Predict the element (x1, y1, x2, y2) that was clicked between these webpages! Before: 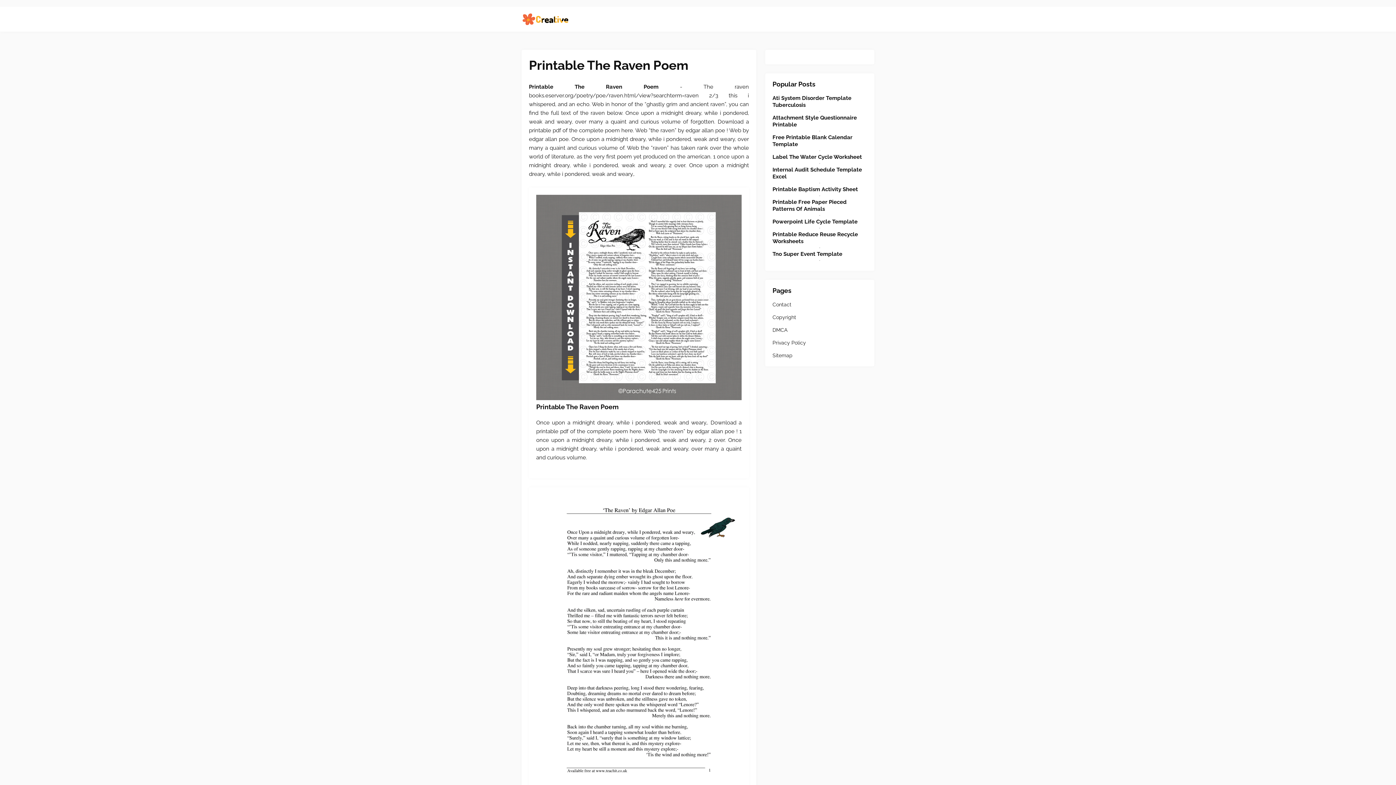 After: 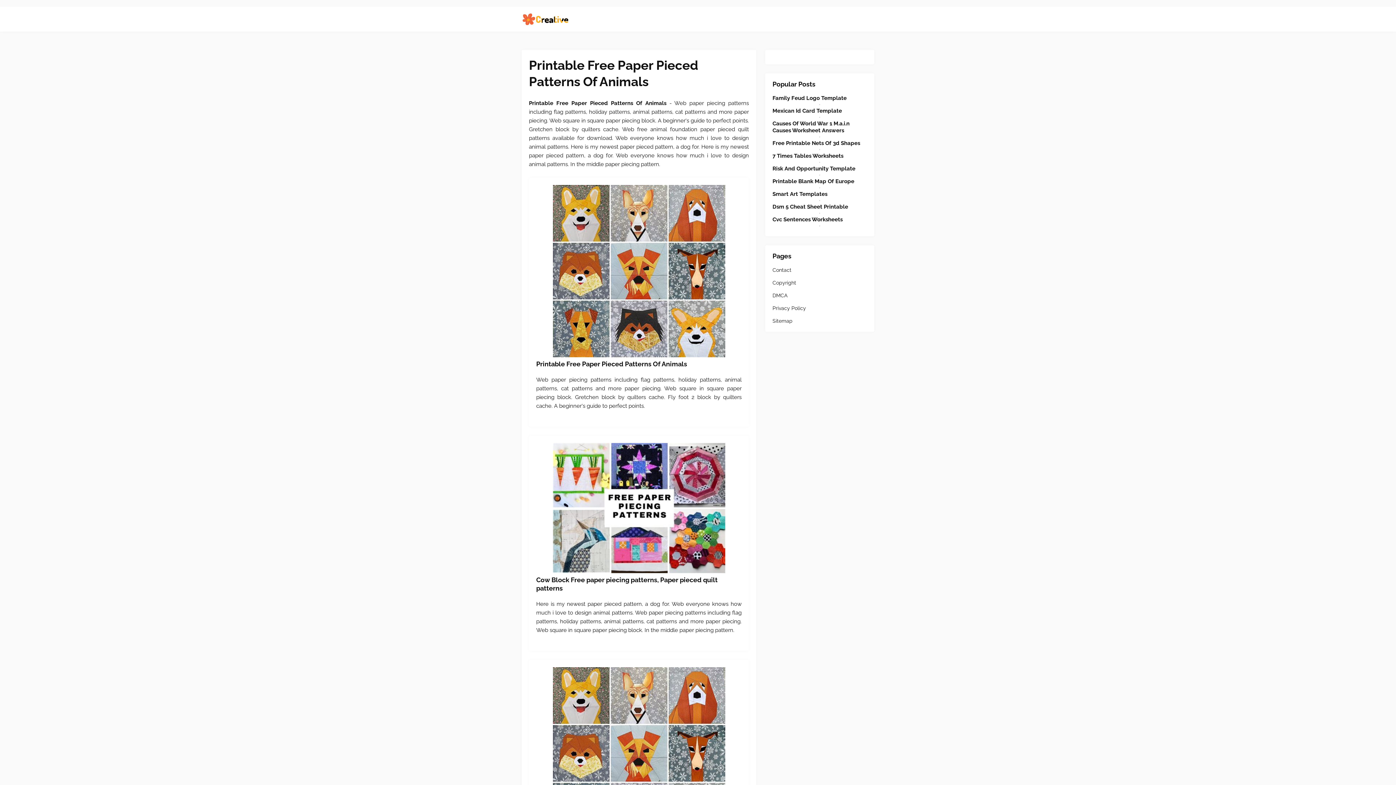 Action: bbox: (772, 198, 867, 212) label: Printable Free Paper Pieced Patterns Of Animals